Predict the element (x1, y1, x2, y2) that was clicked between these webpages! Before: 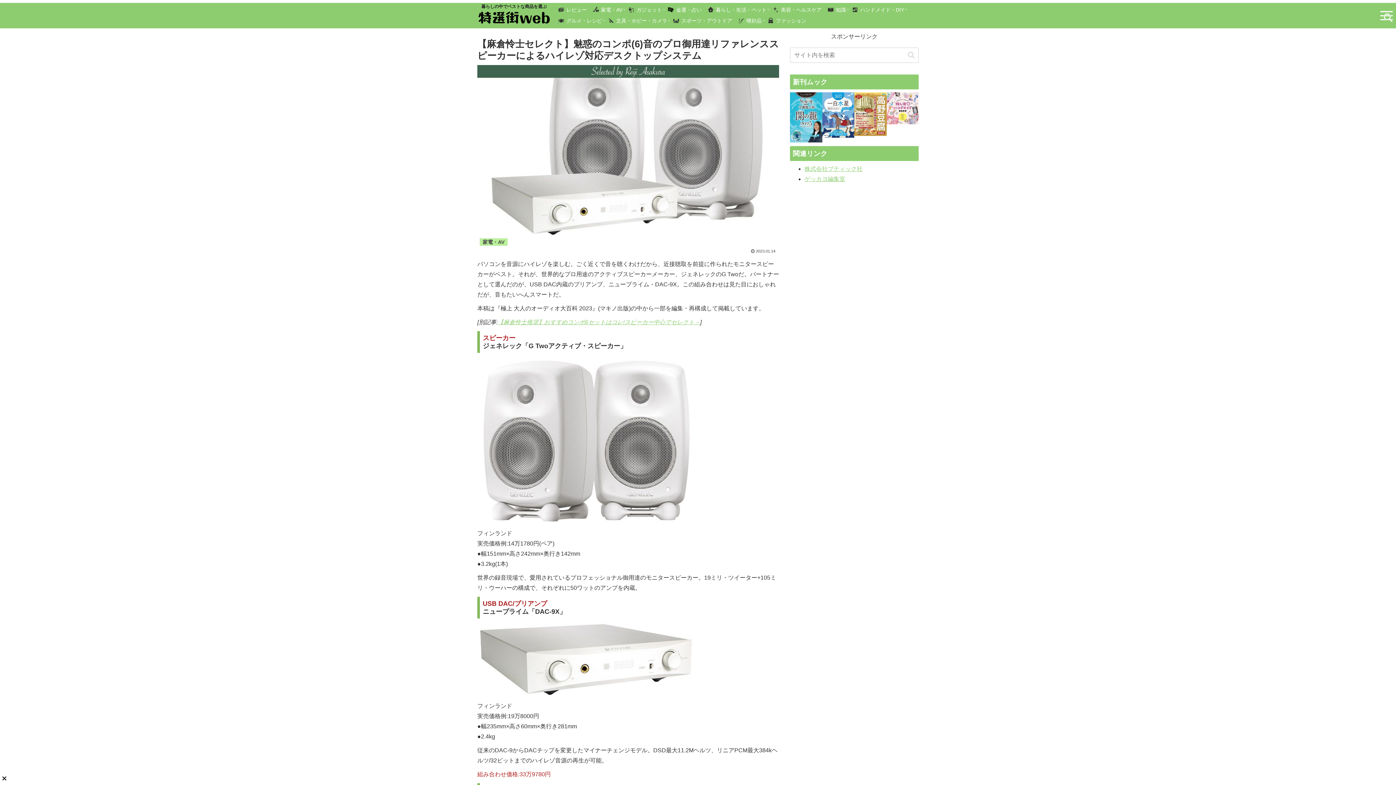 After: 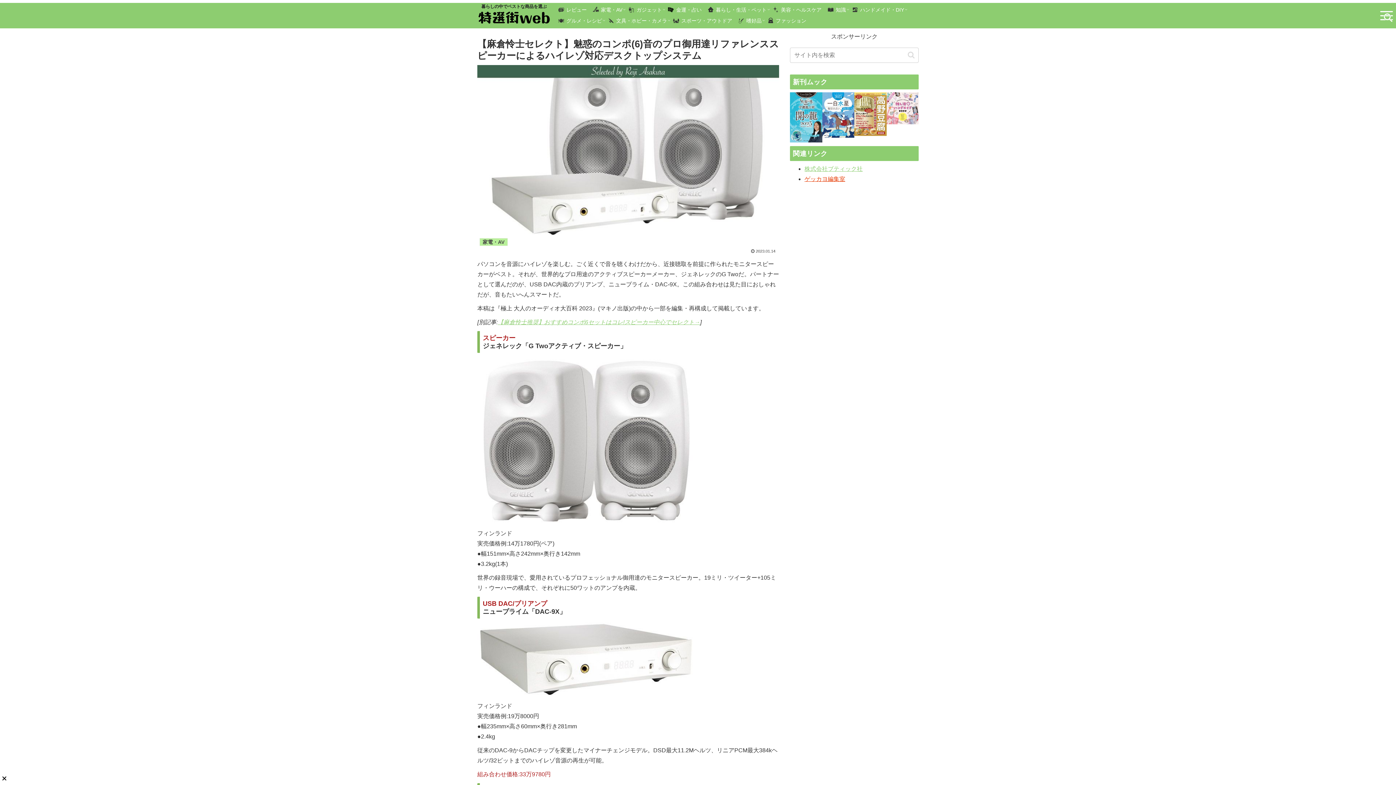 Action: label: ゲッカヨ編集室 bbox: (804, 175, 845, 182)